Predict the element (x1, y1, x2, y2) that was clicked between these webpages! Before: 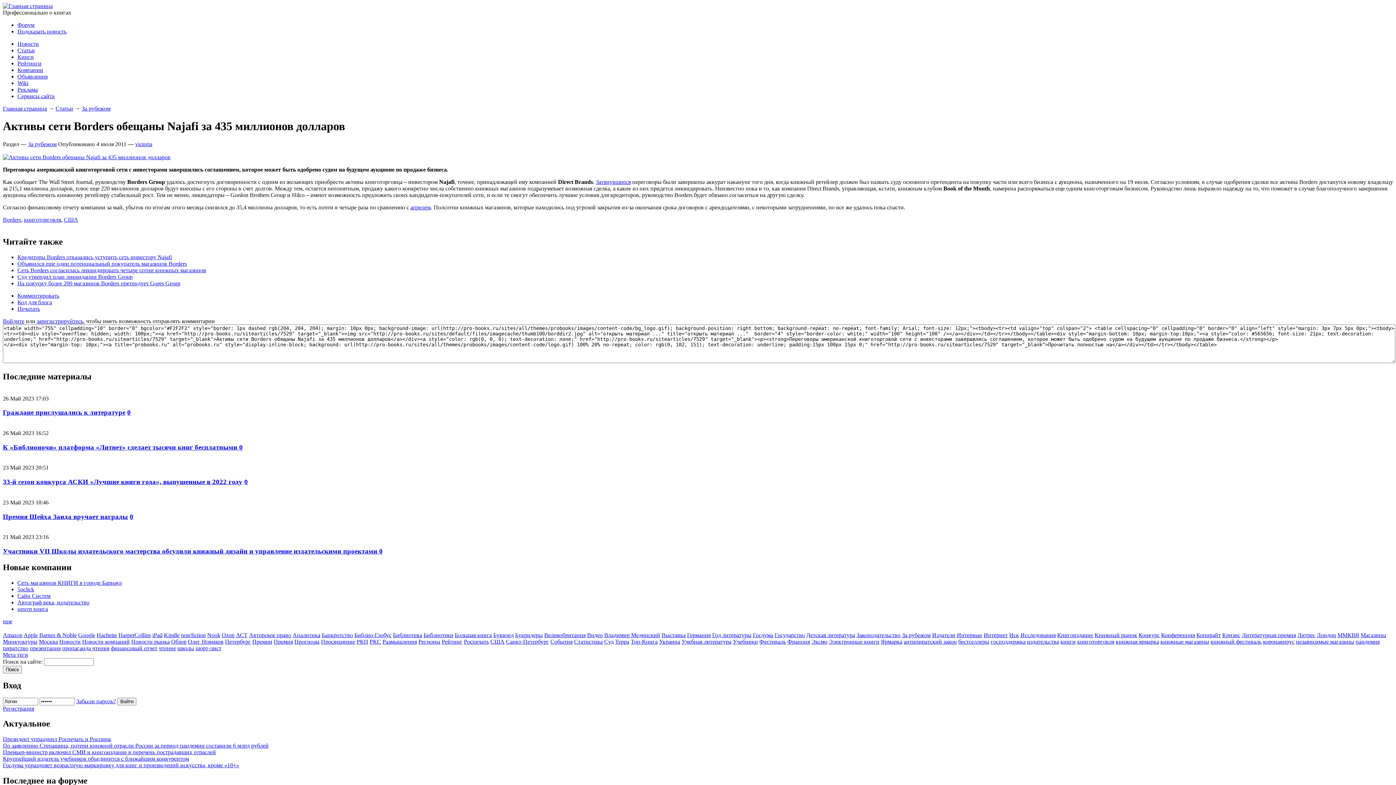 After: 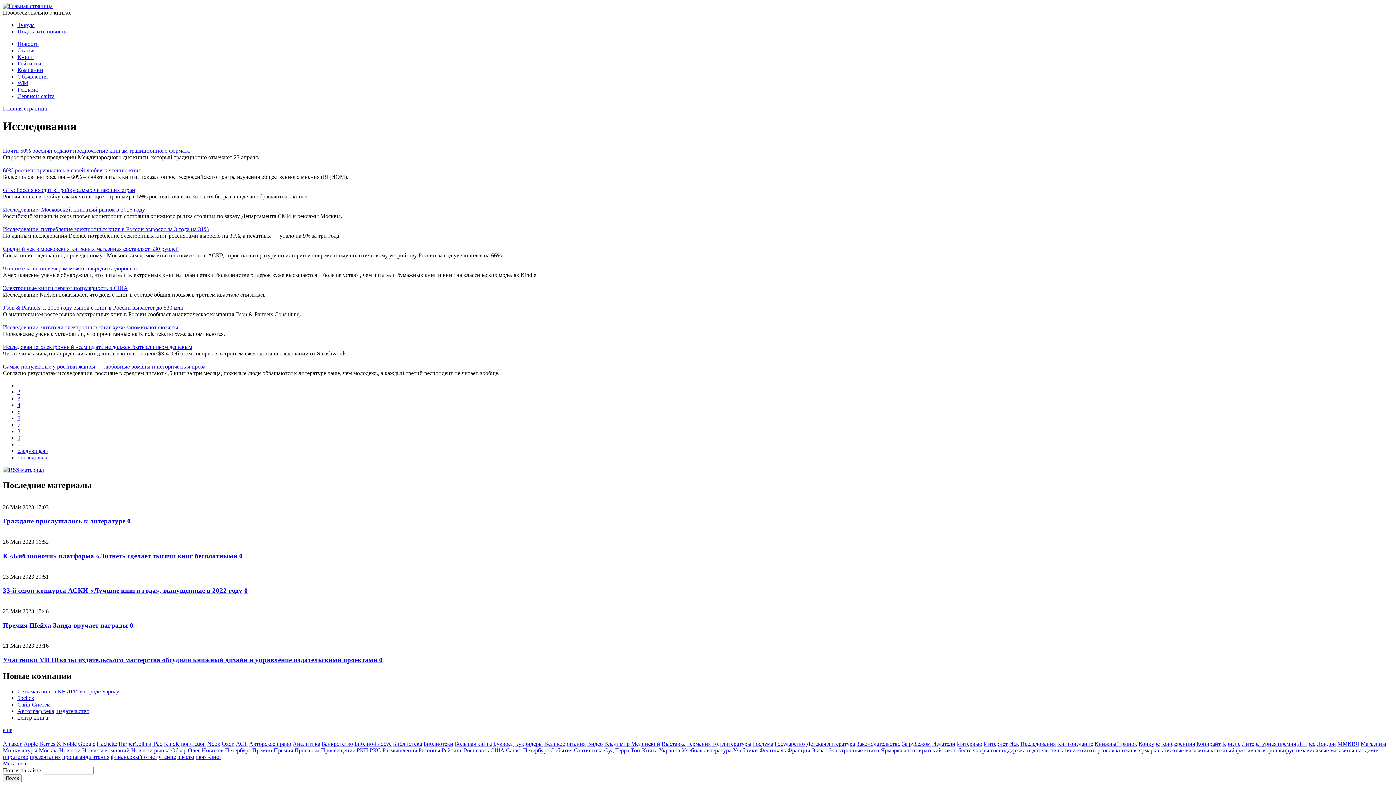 Action: bbox: (1020, 632, 1056, 638) label: Исследования